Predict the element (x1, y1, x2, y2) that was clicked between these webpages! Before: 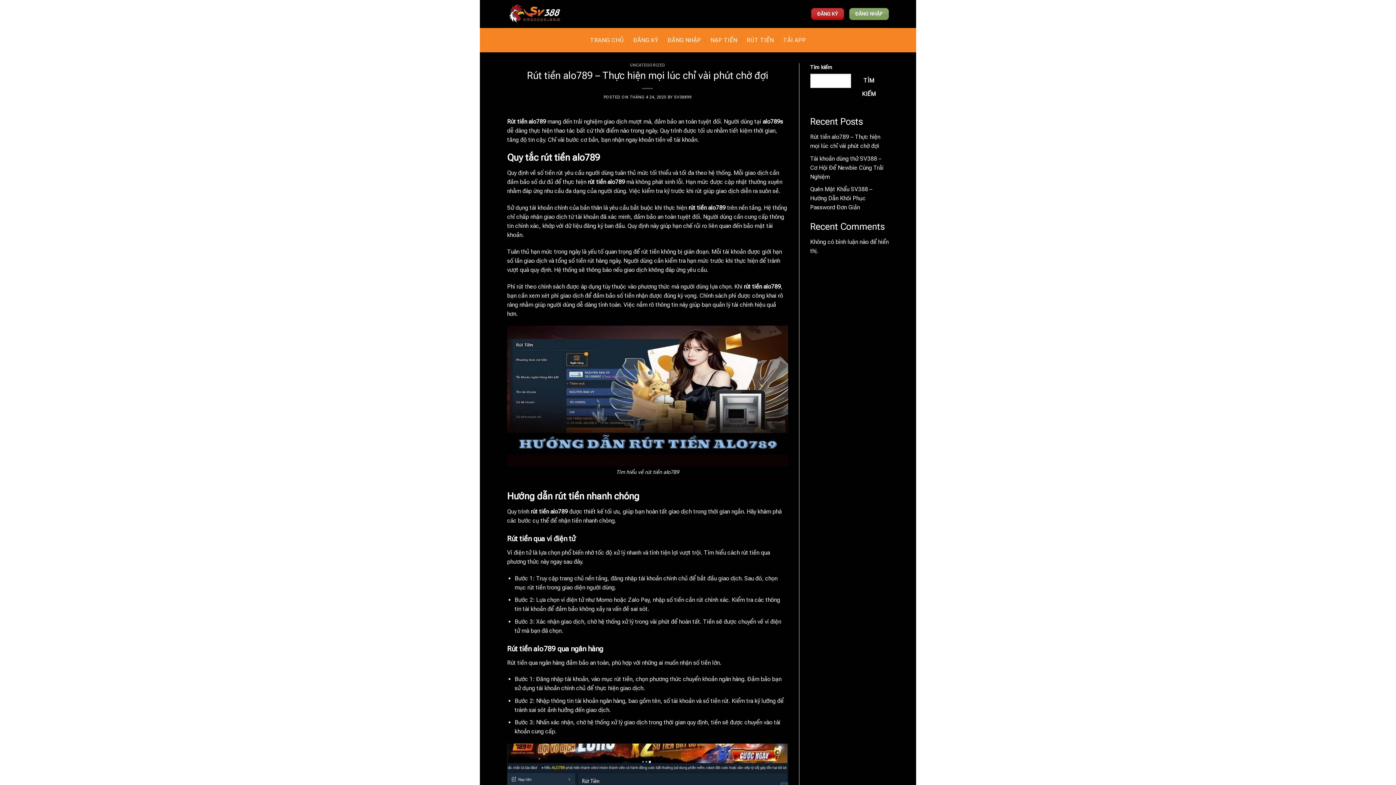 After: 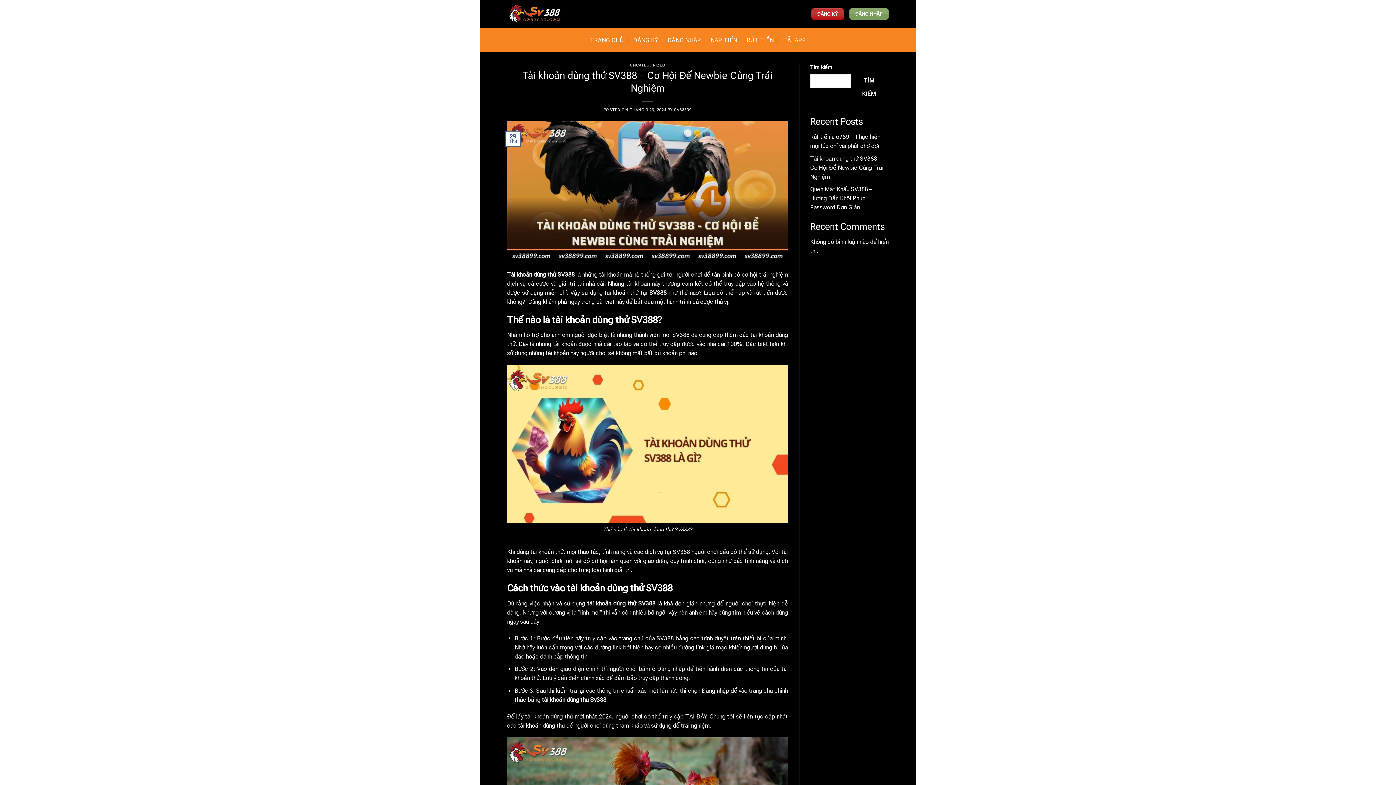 Action: bbox: (810, 155, 883, 180) label: Tài khoản dùng thử SV388 – Cơ Hội Để Newbie Cùng Trải Nghiệm